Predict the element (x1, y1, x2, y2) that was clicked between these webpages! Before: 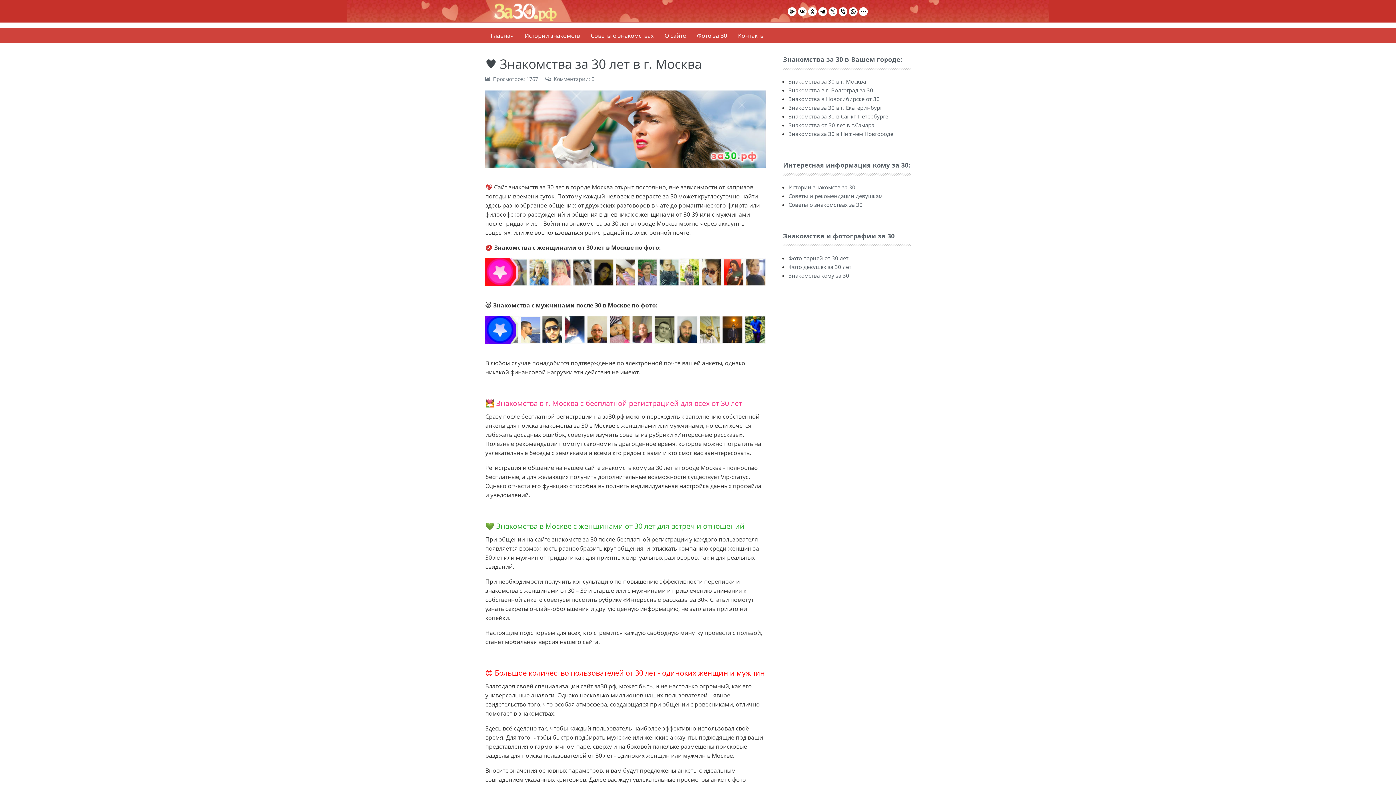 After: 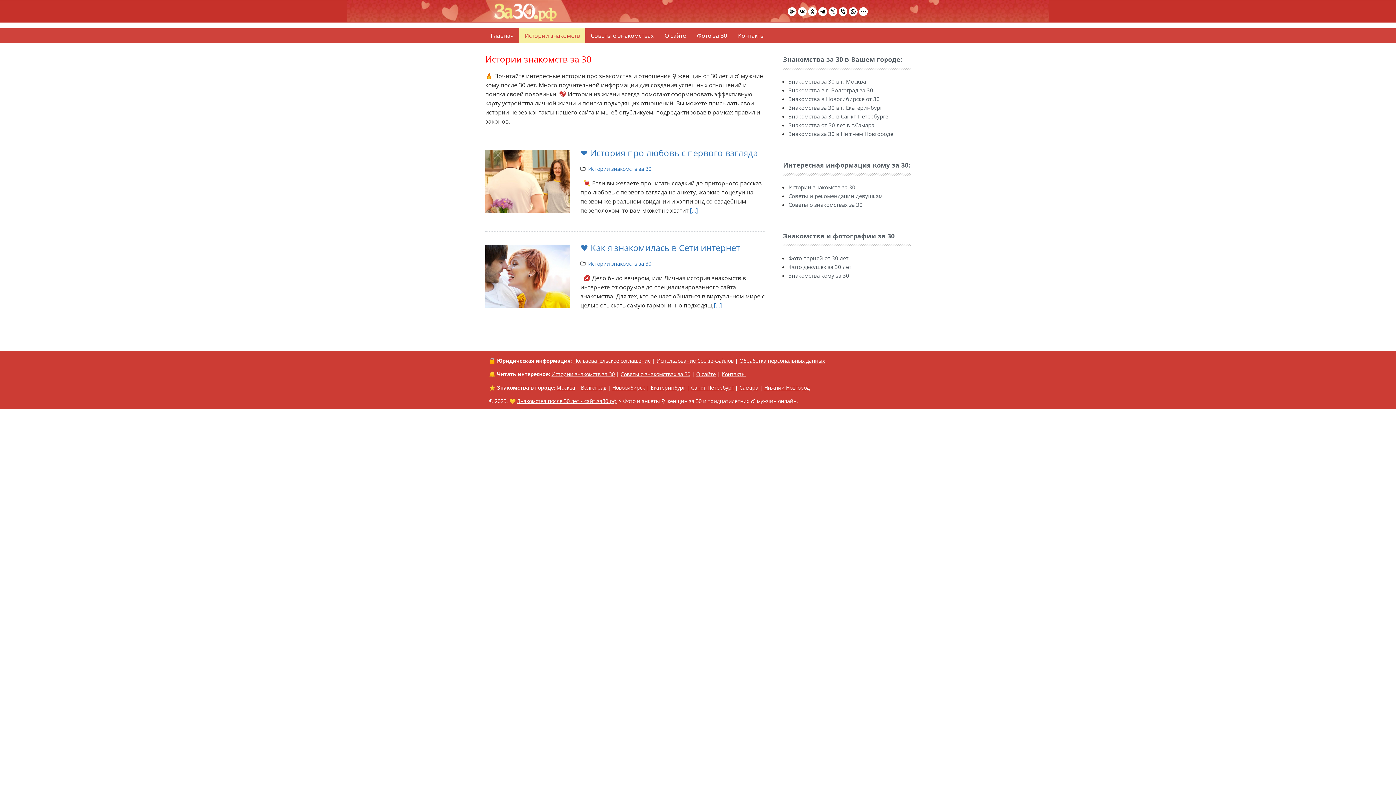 Action: label: Истории знакомств за 30 bbox: (788, 183, 855, 190)